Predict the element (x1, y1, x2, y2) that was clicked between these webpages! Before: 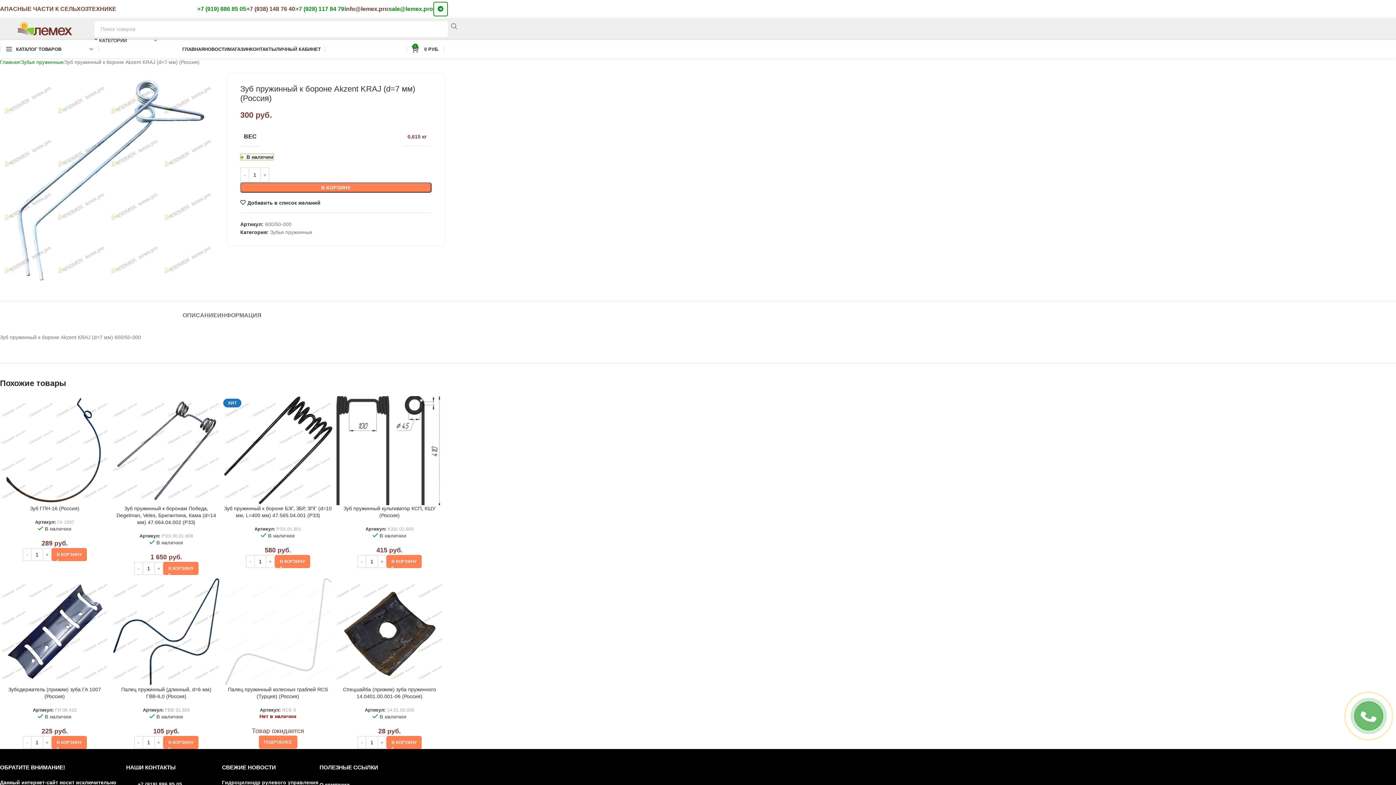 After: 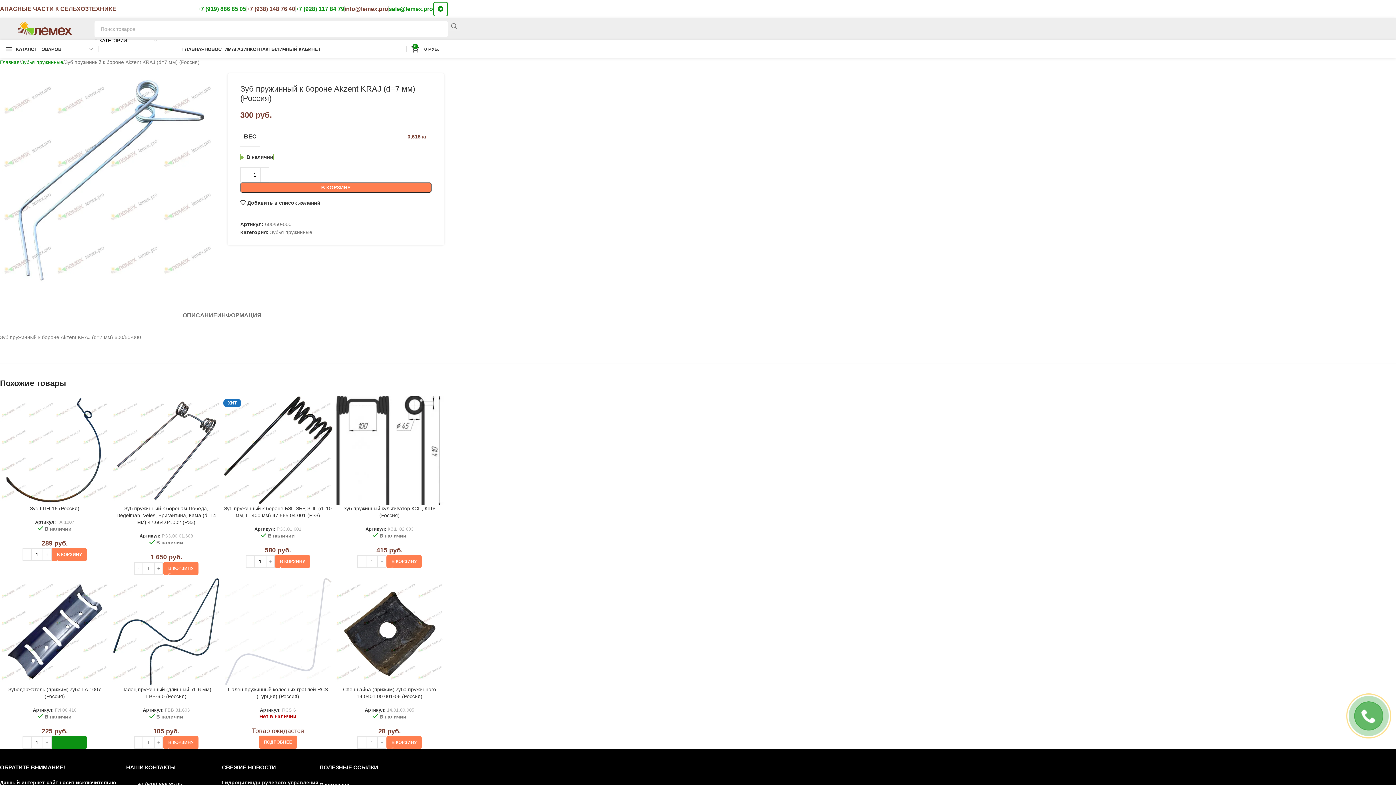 Action: label: Добавить в корзину “Зубодержатель (прижим) зуба ГА 1007 (Россия)” bbox: (51, 736, 86, 749)